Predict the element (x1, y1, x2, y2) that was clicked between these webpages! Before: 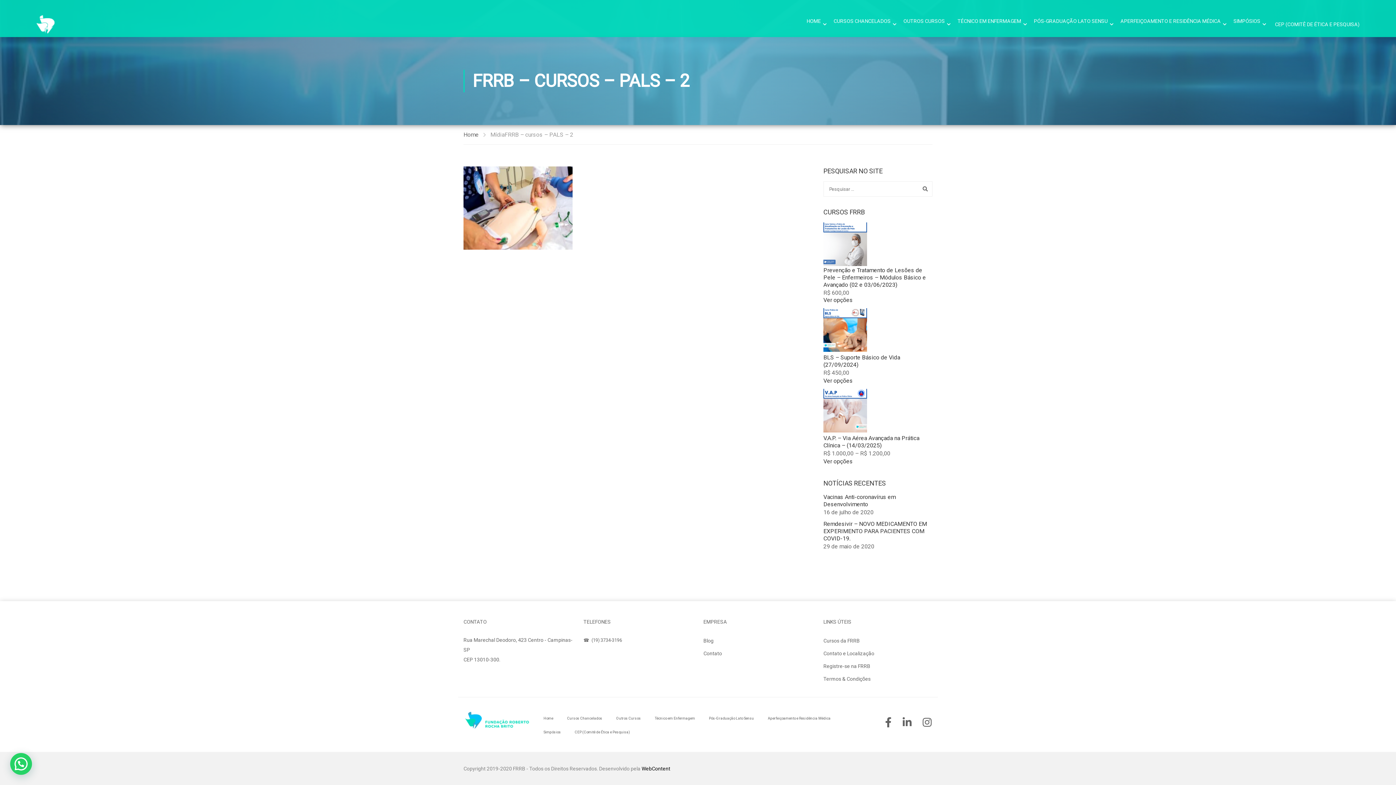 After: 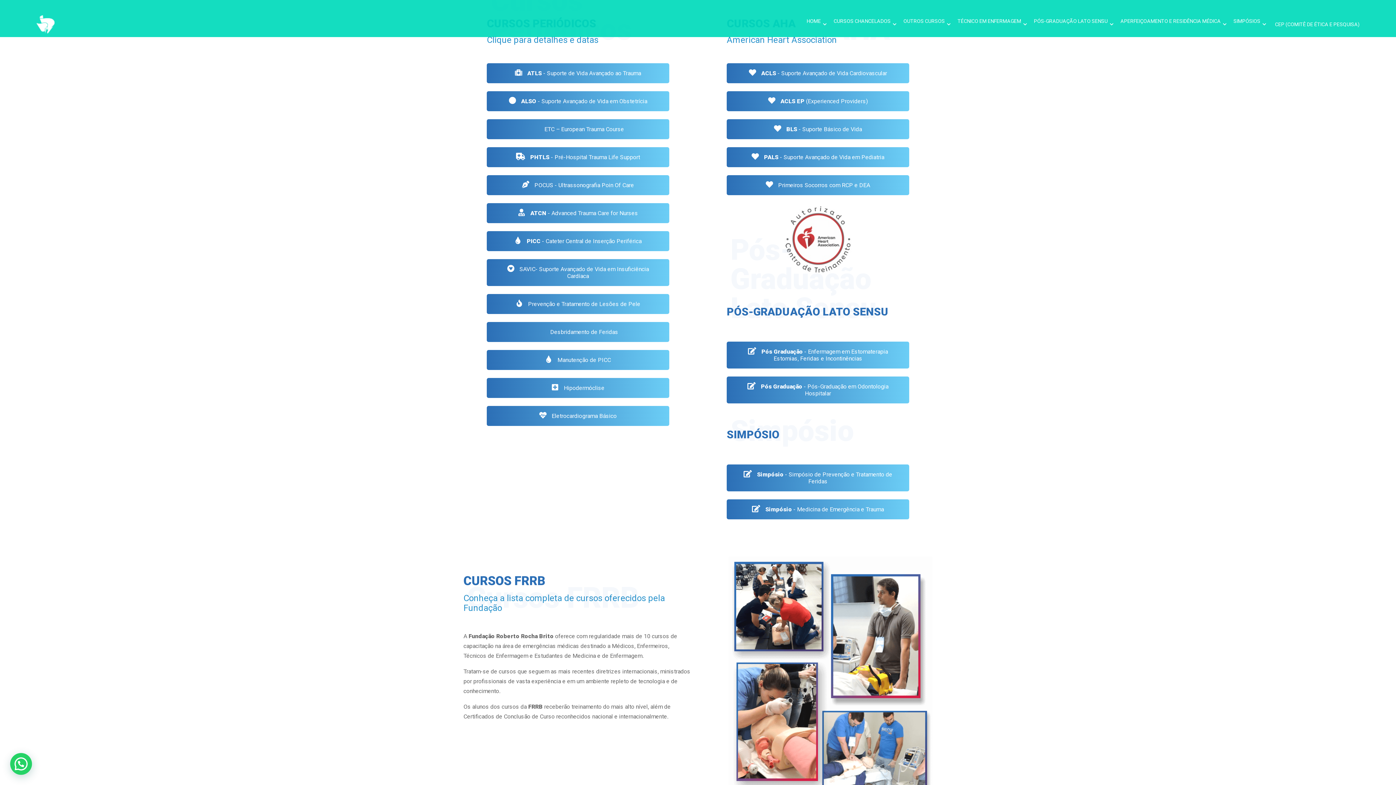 Action: label: TÉCNICO EM ENFERMAGEM bbox: (952, 13, 1028, 35)